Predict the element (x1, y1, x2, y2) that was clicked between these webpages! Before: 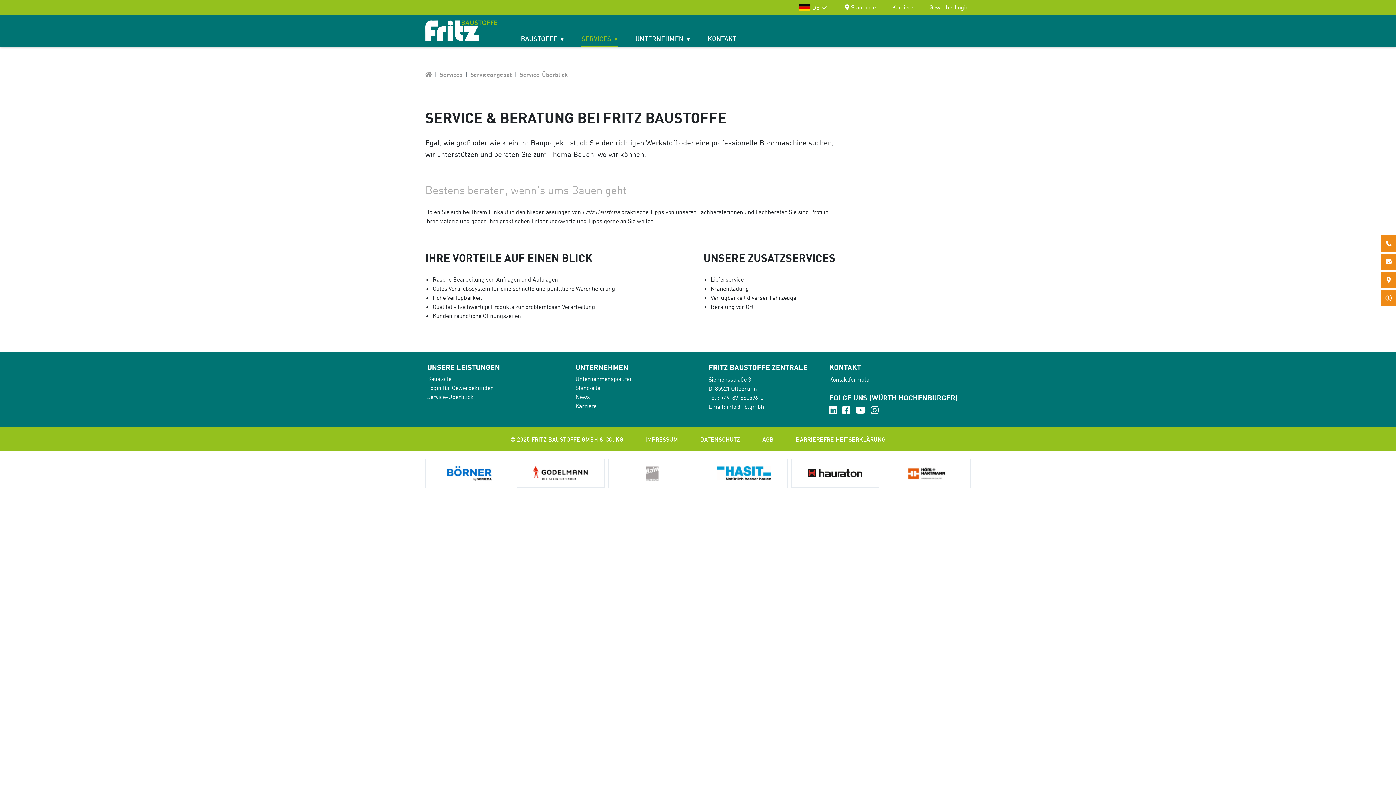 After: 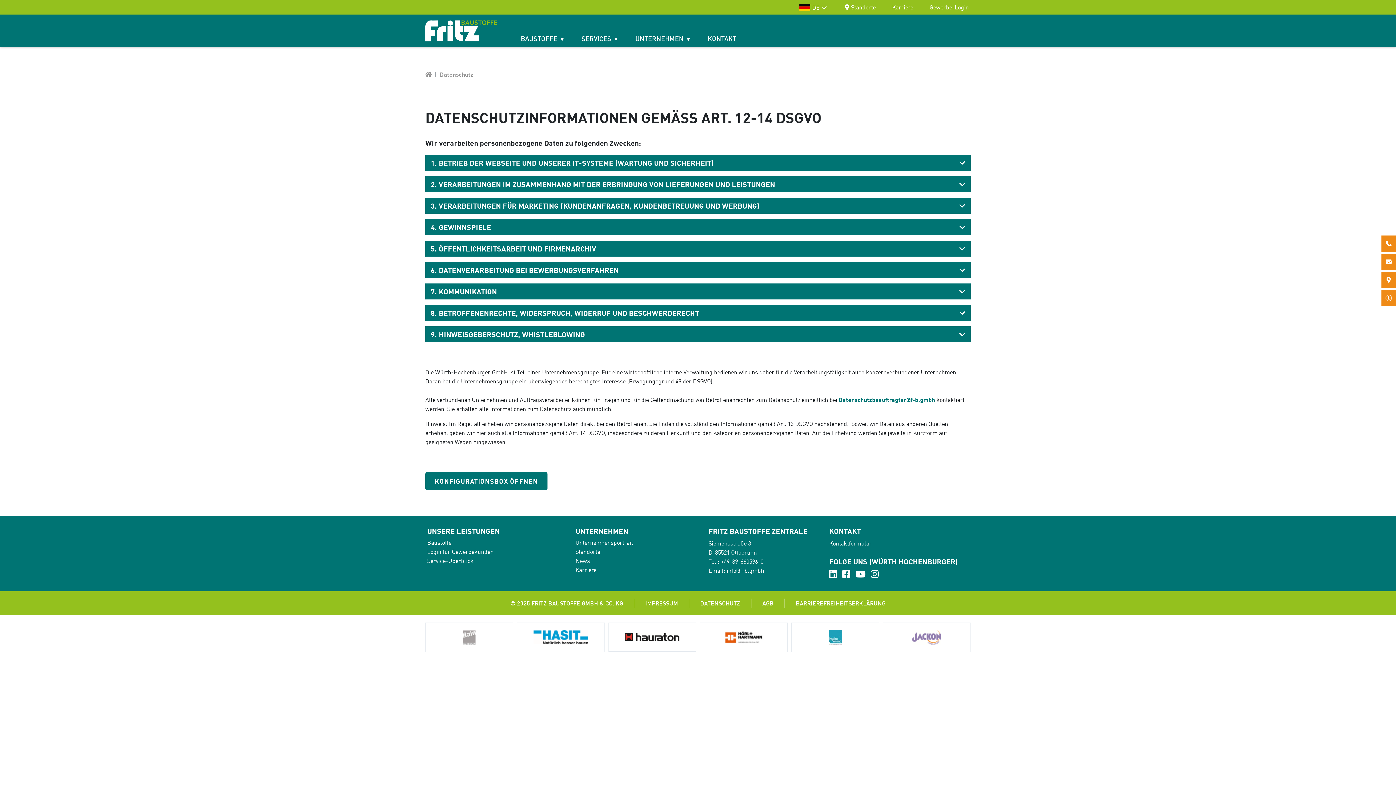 Action: bbox: (700, 436, 740, 442) label: DATENSCHUTZ